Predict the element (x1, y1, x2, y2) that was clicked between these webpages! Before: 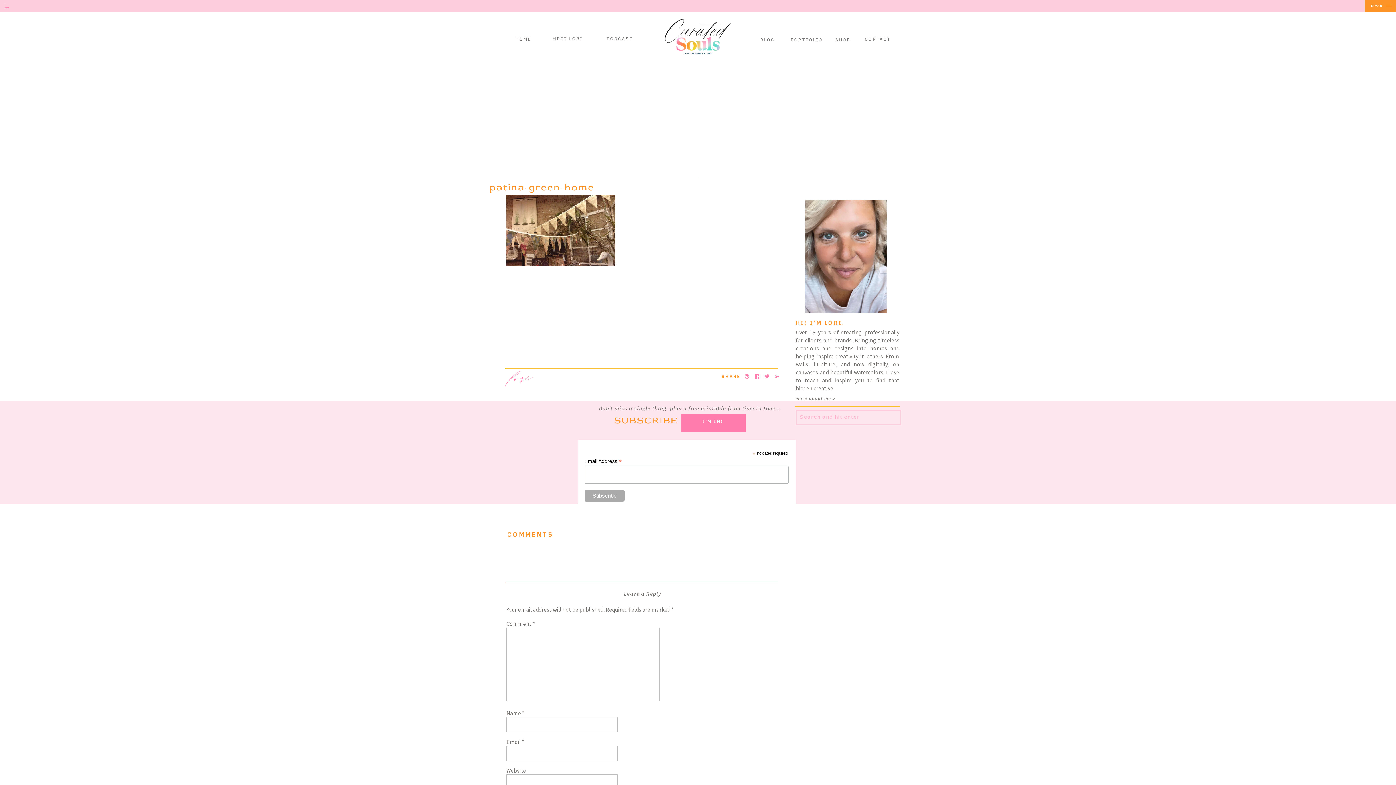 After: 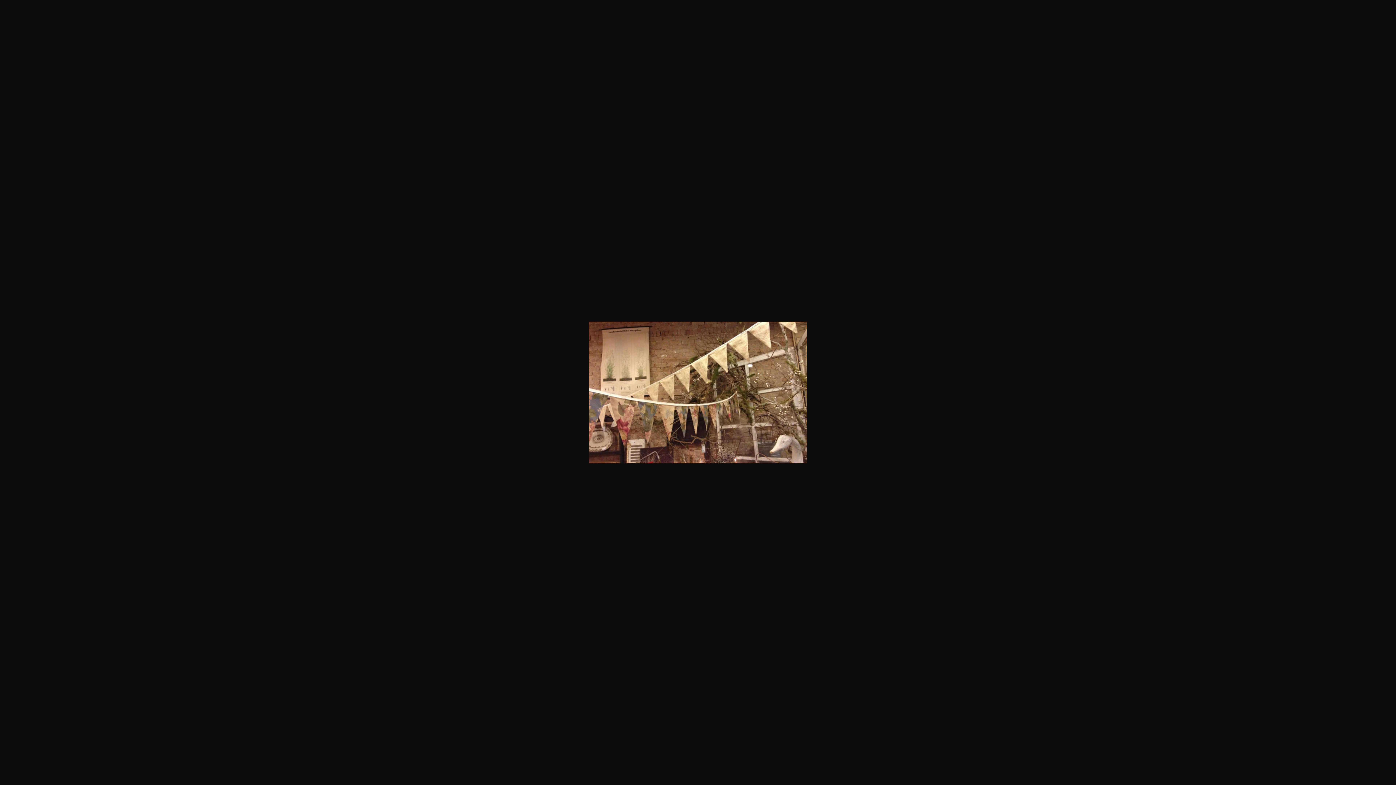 Action: bbox: (506, 259, 615, 268)